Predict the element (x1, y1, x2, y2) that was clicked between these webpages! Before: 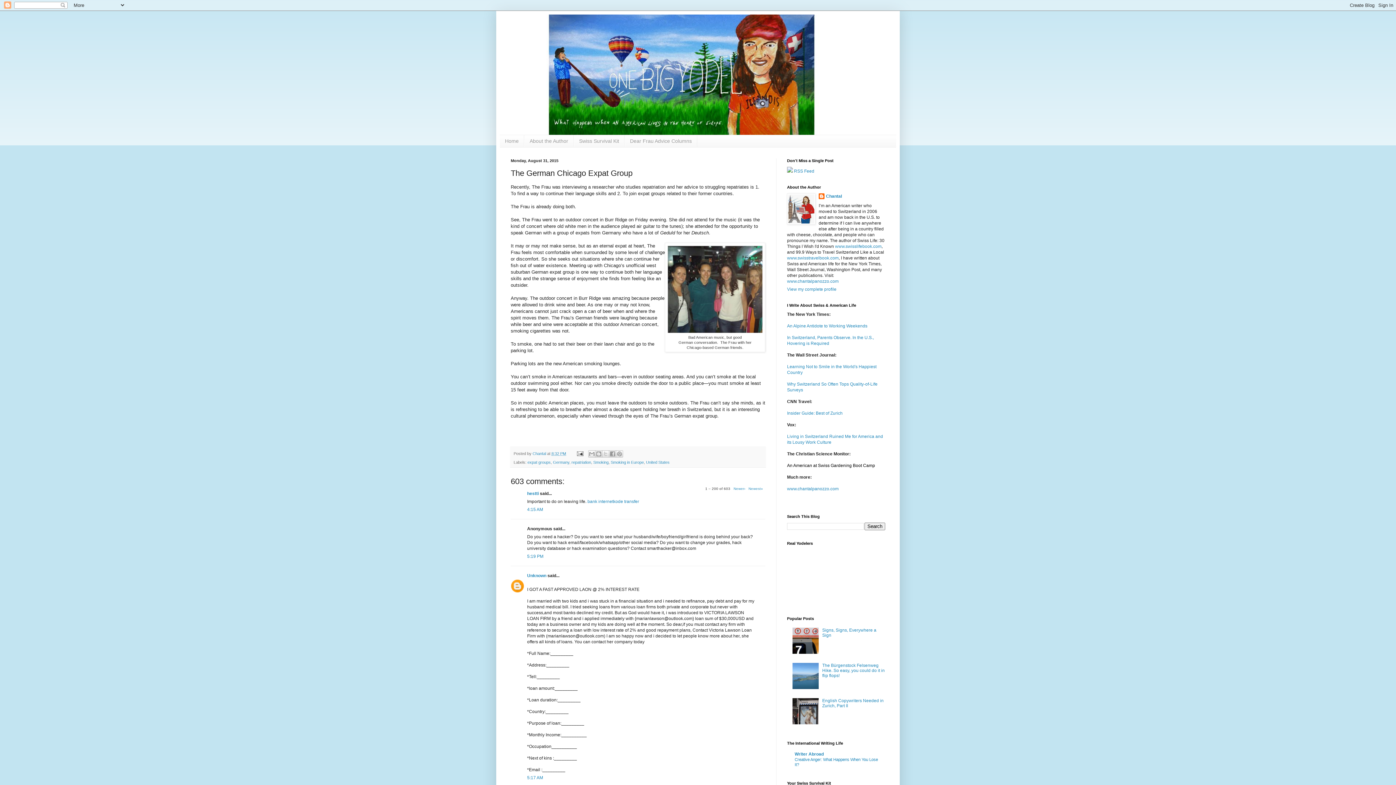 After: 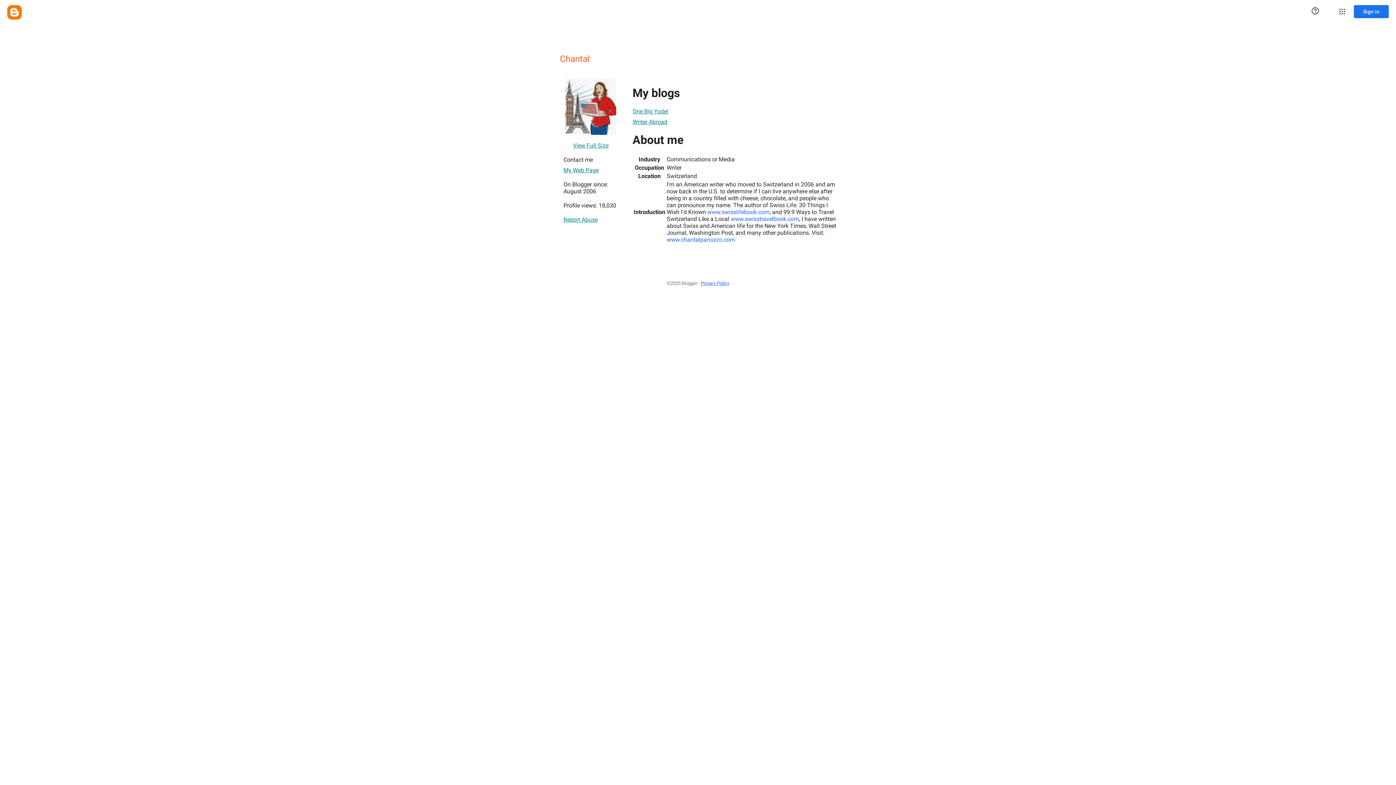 Action: label: Chantal  bbox: (532, 451, 547, 455)